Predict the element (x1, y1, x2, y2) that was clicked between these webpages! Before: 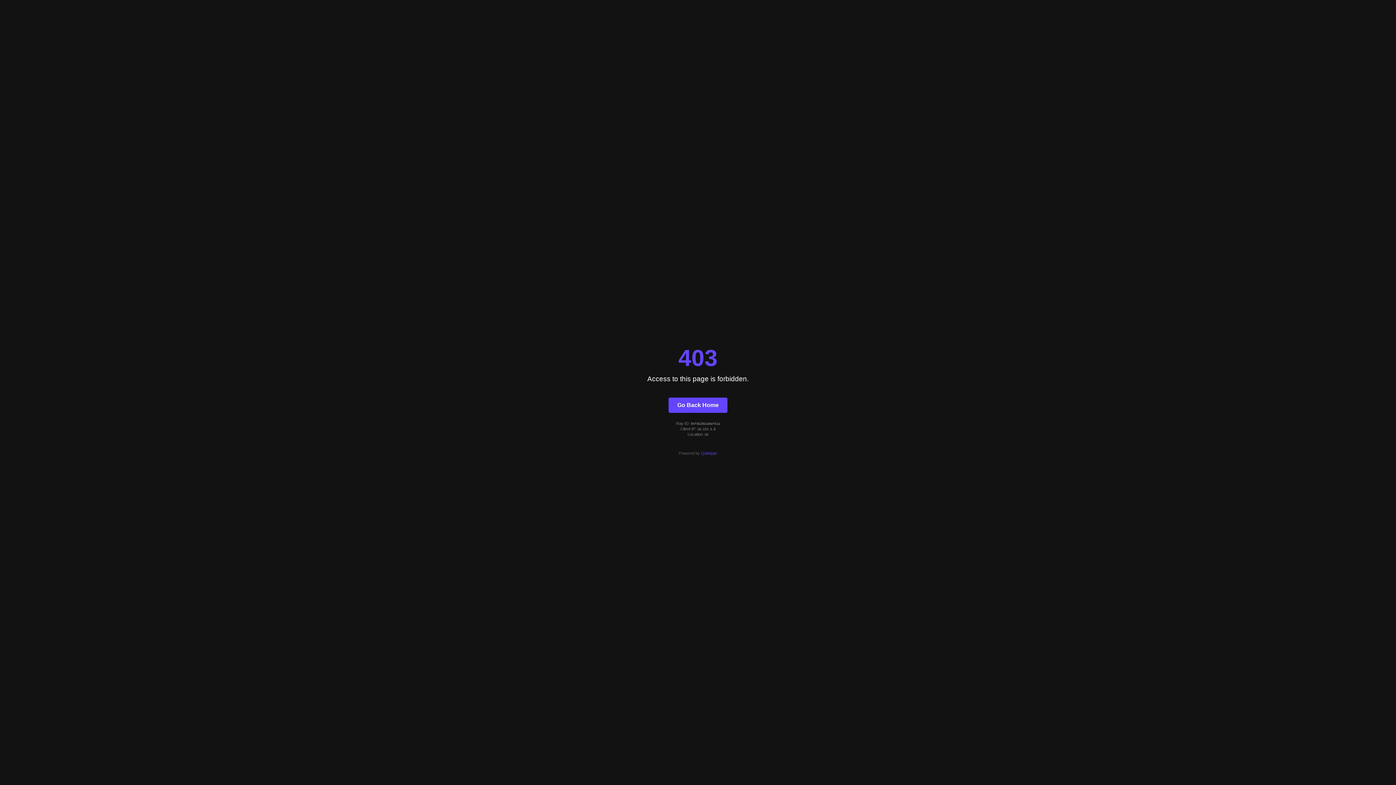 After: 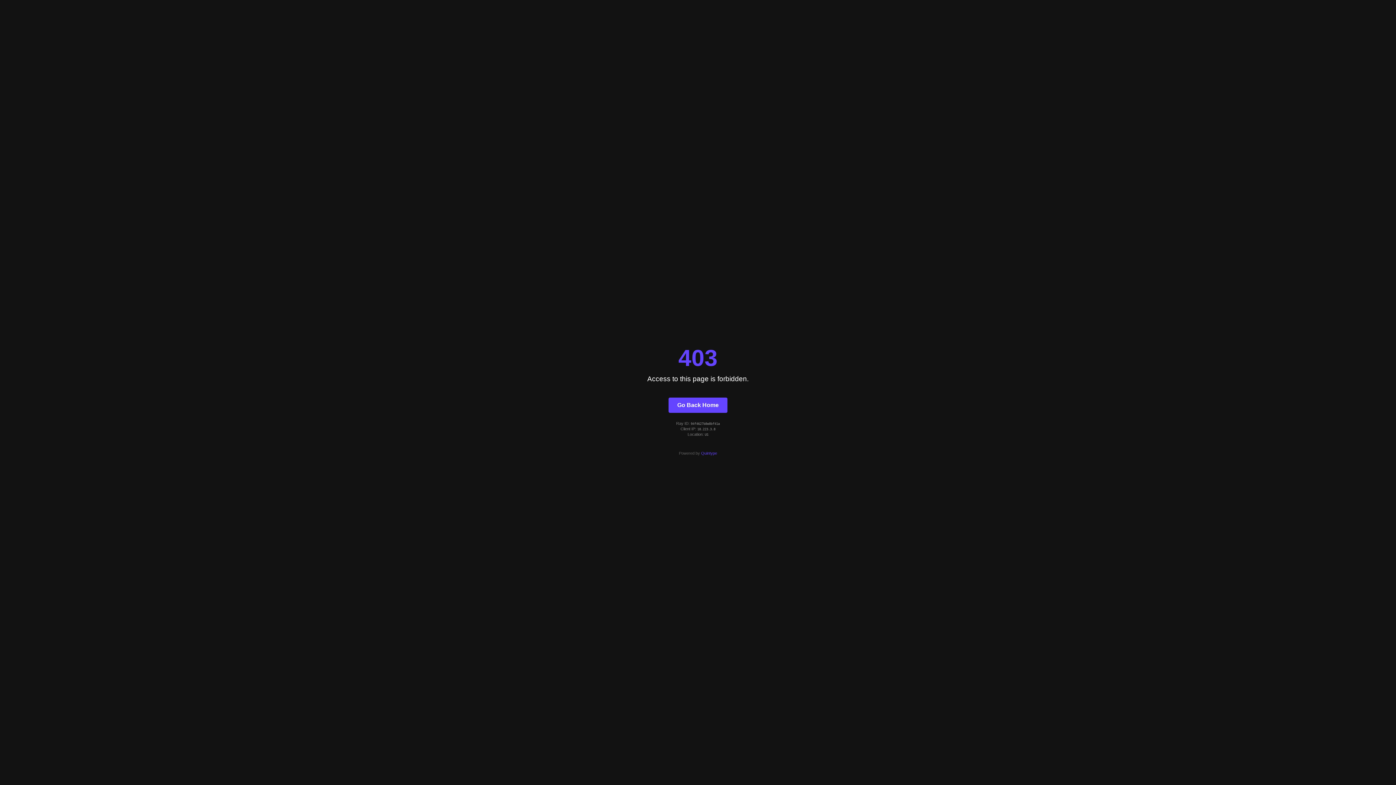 Action: label: Go Back Home bbox: (668, 397, 727, 412)